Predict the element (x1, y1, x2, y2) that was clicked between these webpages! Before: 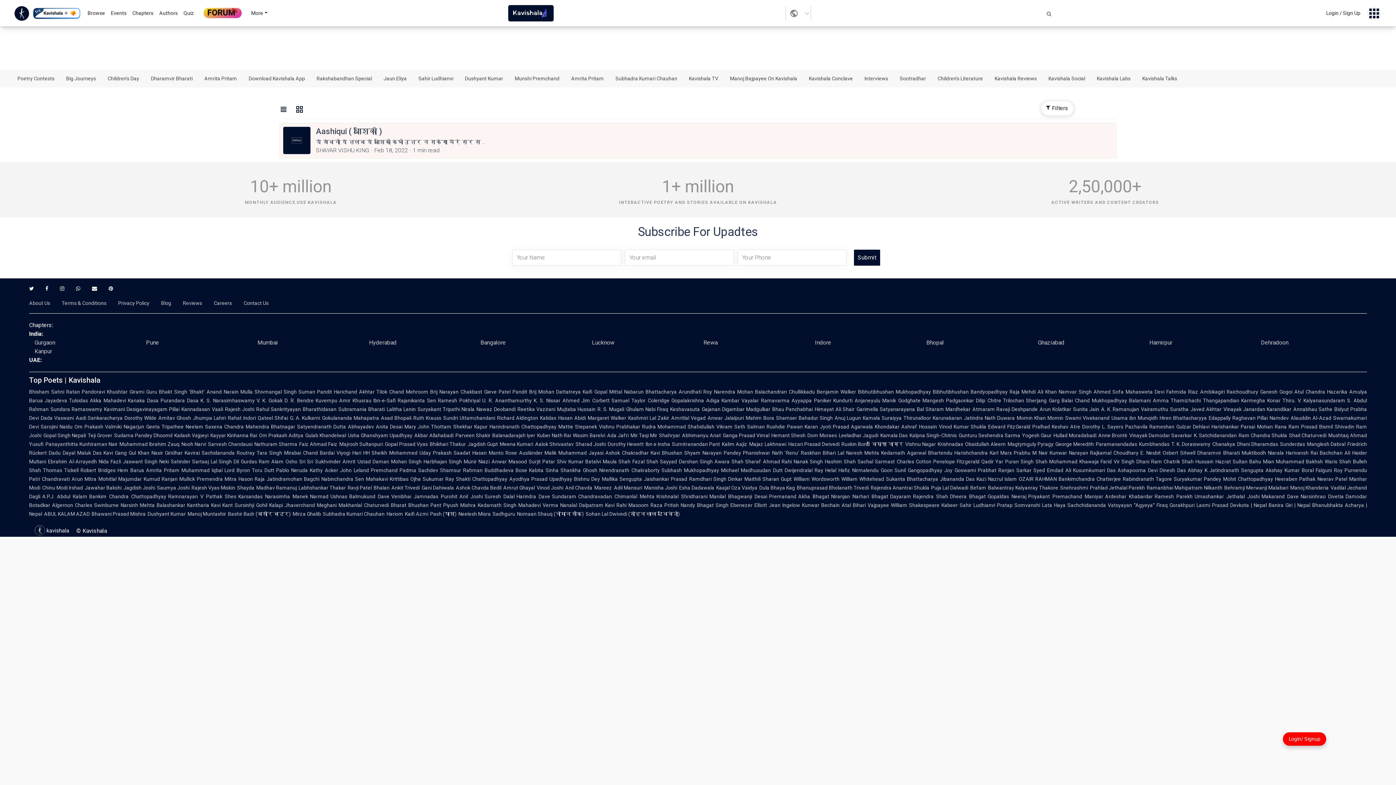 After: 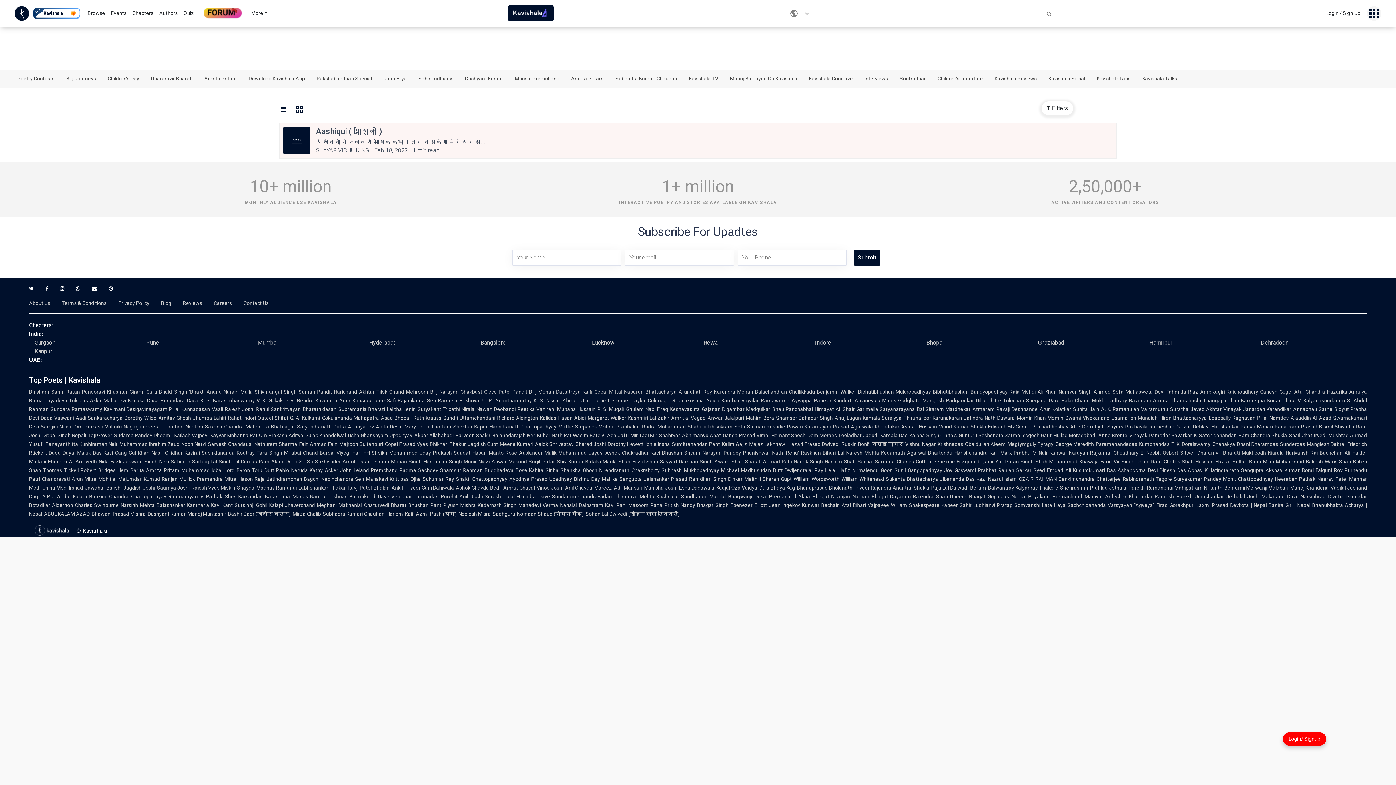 Action: bbox: (60, 778, 64, 784)